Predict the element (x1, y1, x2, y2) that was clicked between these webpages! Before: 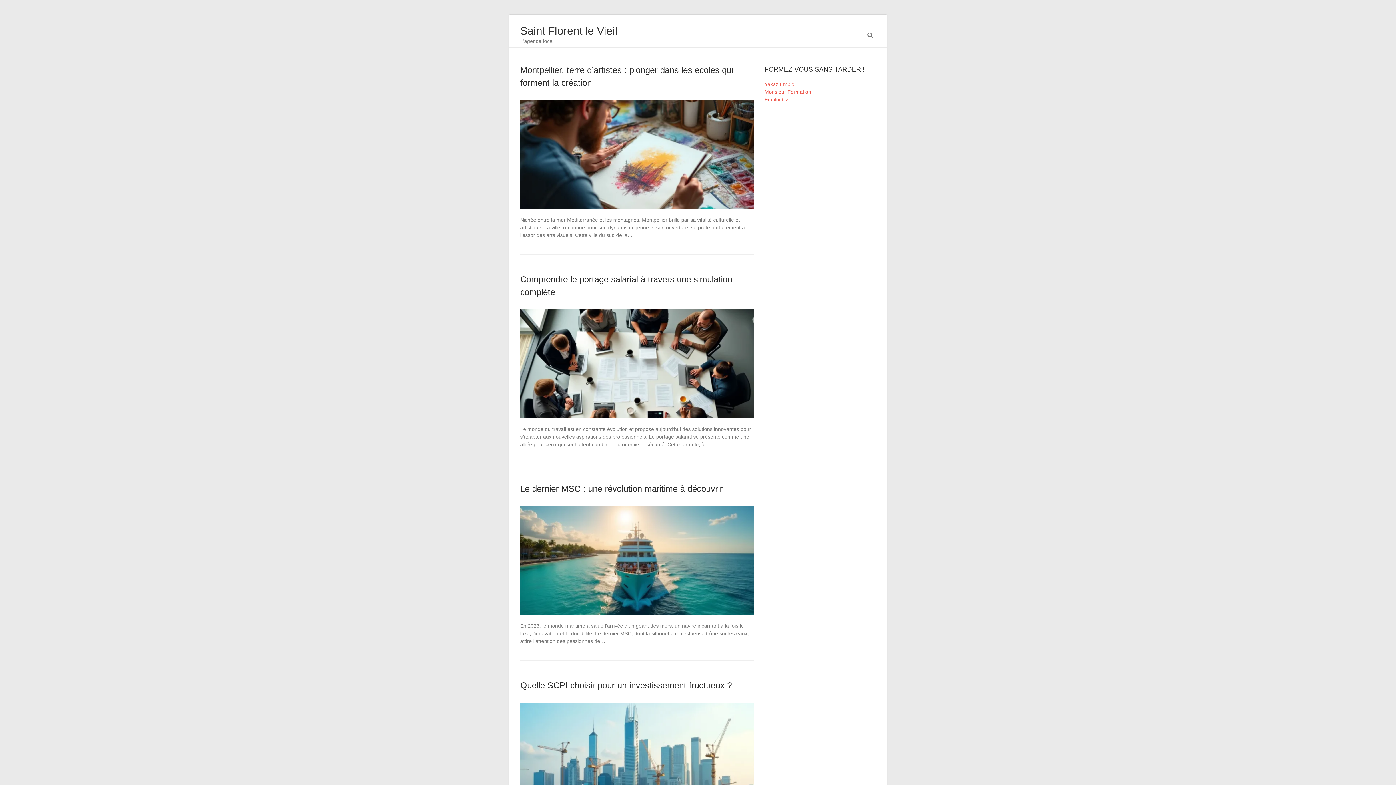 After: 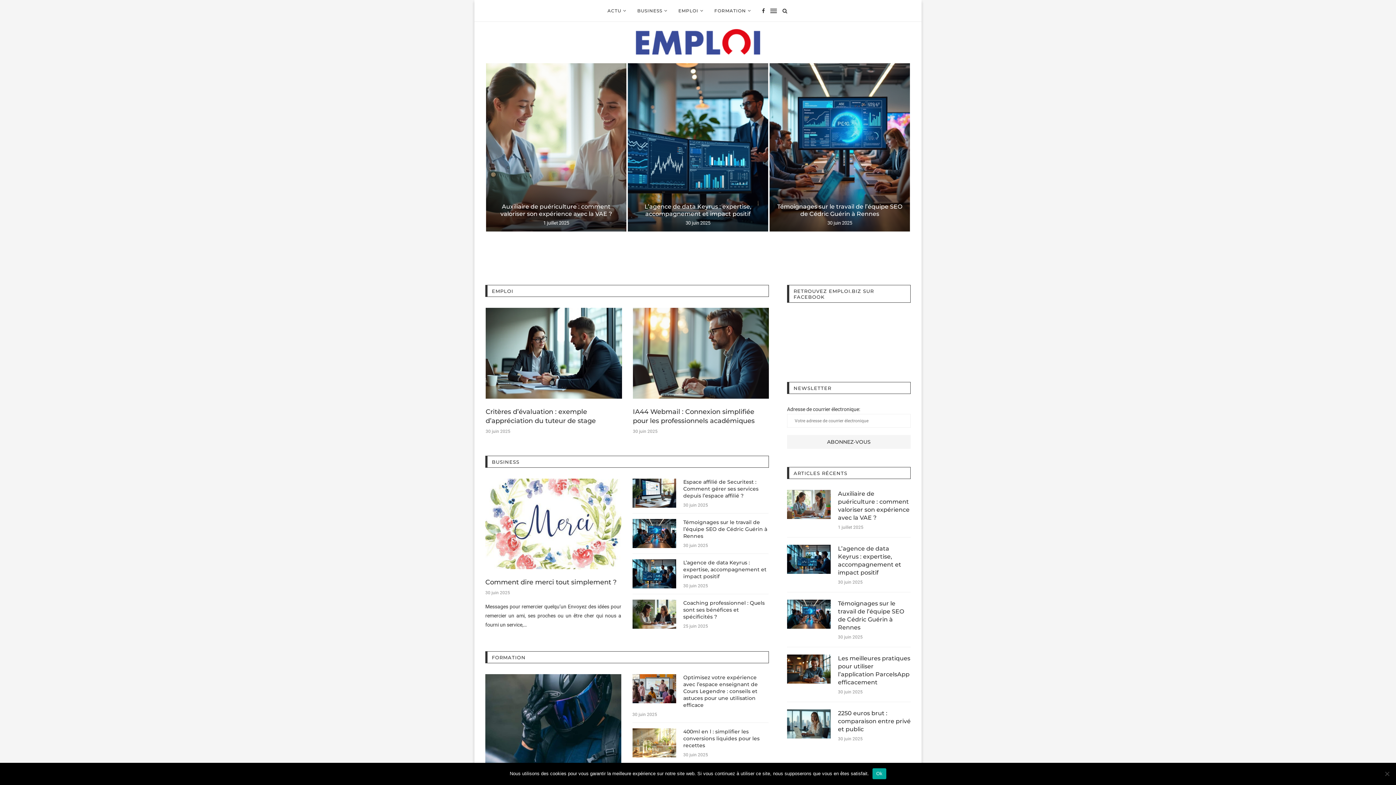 Action: bbox: (764, 96, 788, 102) label: Emploi.biz